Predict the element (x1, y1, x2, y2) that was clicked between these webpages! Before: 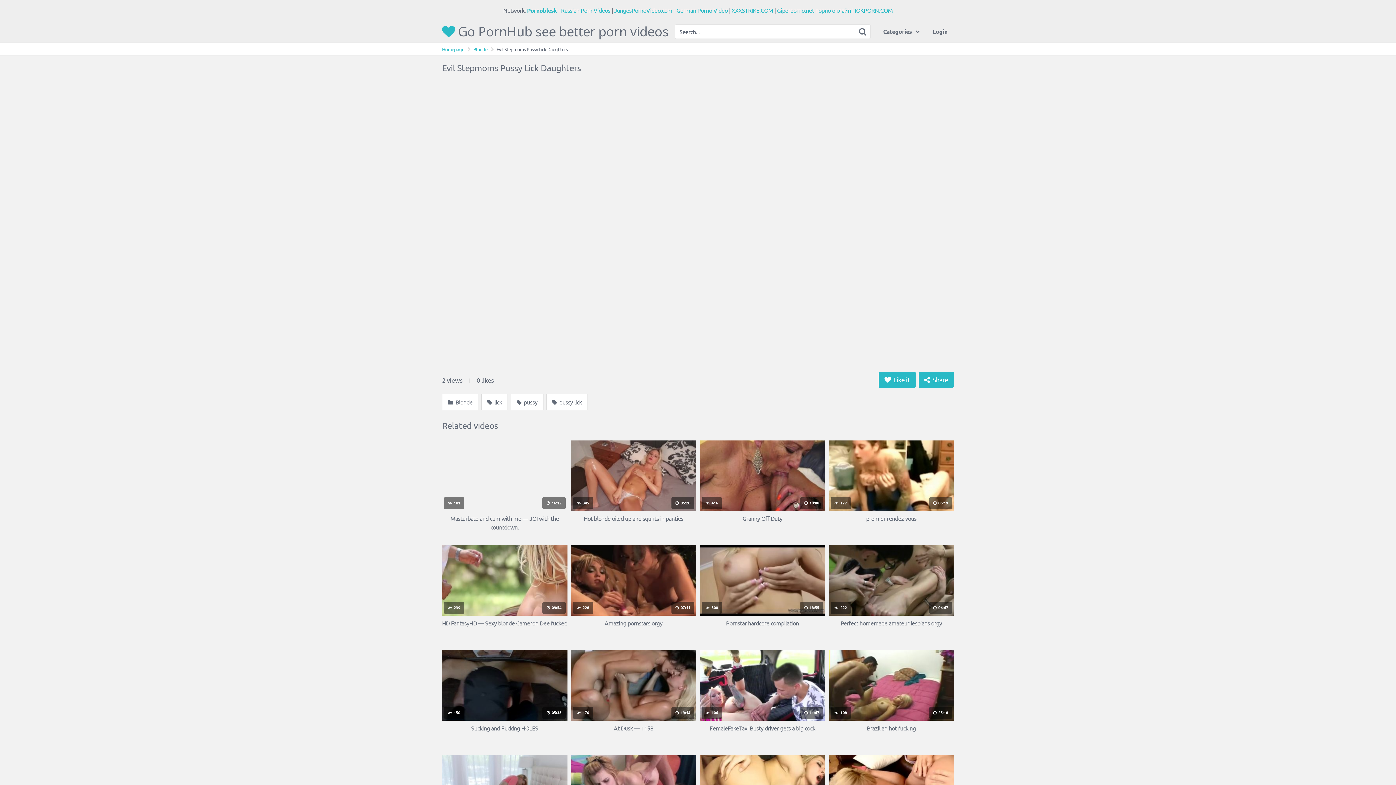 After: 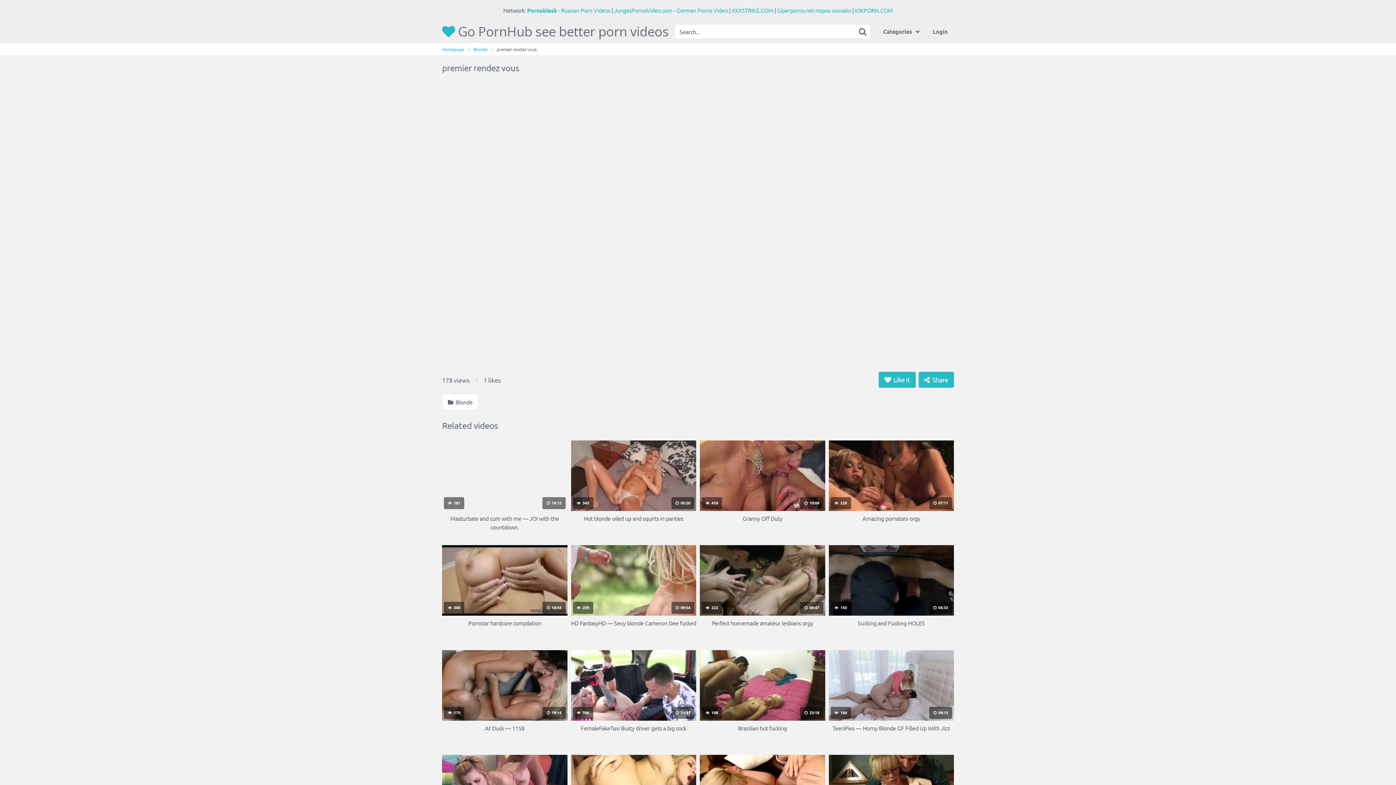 Action: bbox: (828, 440, 954, 531) label:  177
 06:19
premier rendez vous